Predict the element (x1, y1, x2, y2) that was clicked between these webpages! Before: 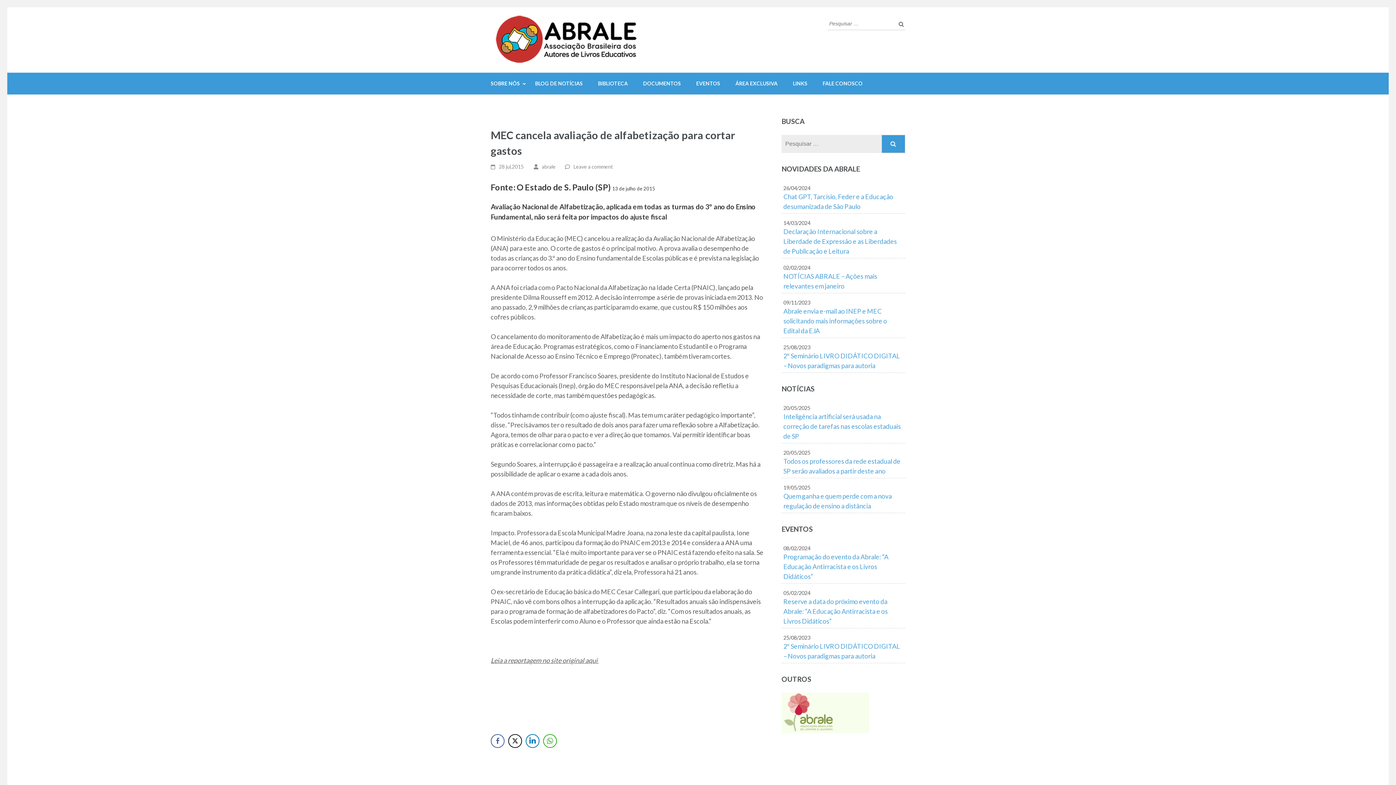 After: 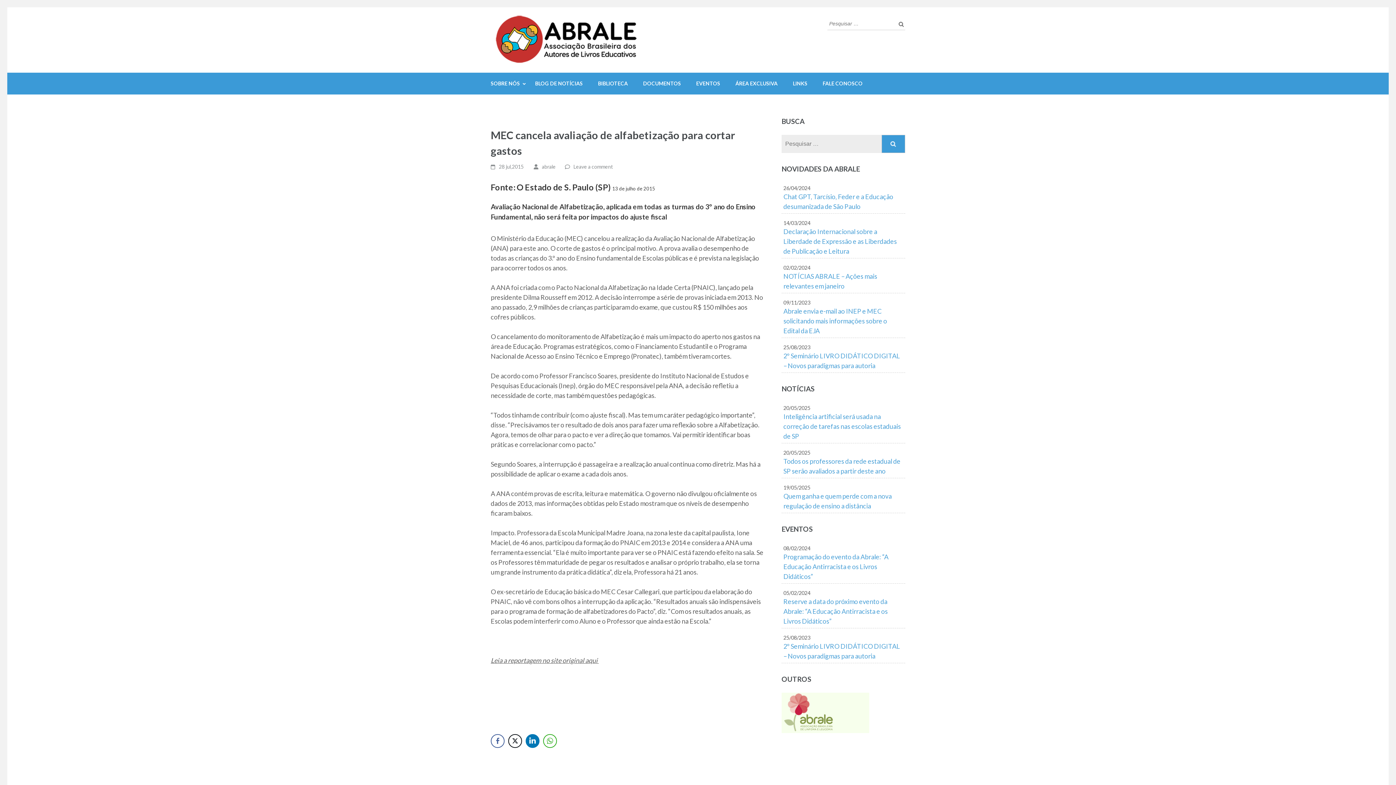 Action: label: LinkedIn Share bbox: (525, 734, 539, 748)